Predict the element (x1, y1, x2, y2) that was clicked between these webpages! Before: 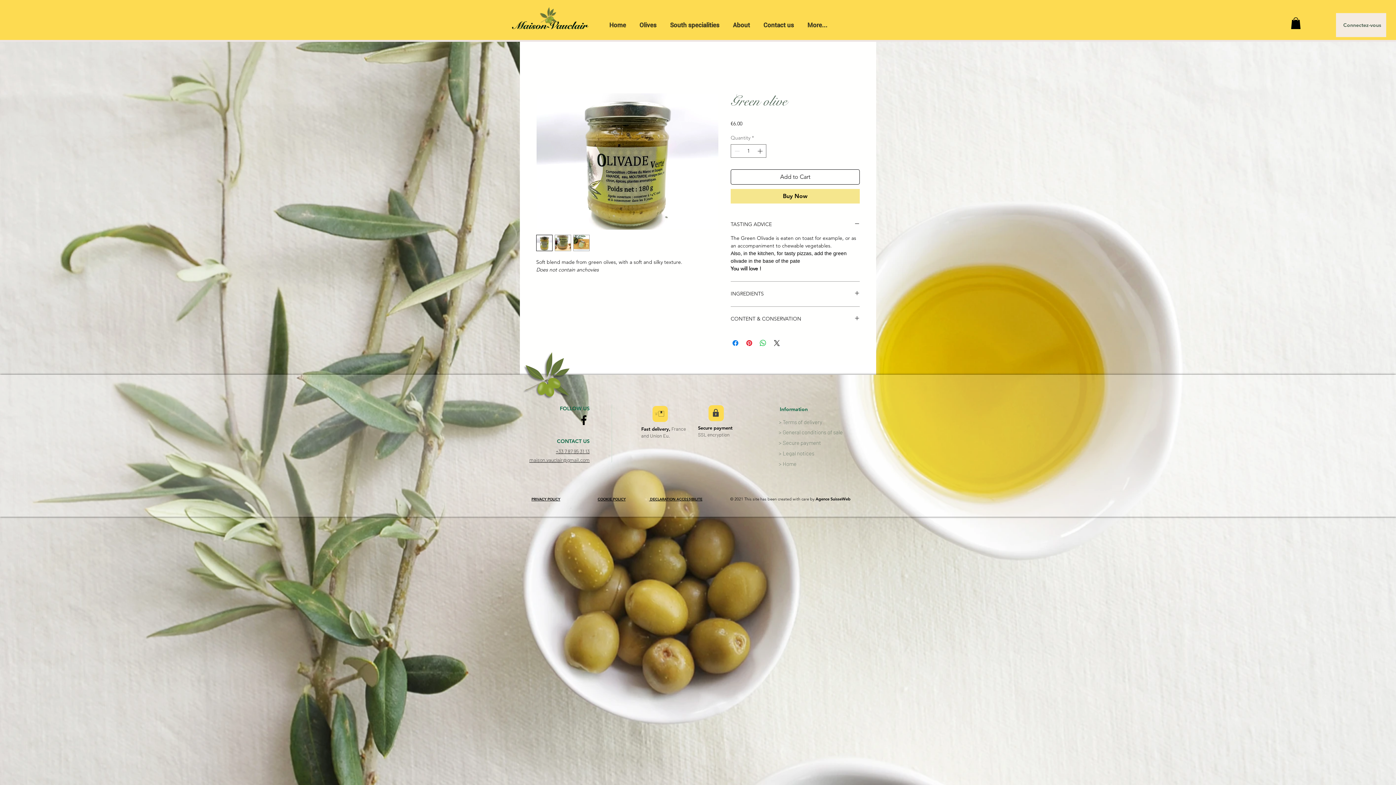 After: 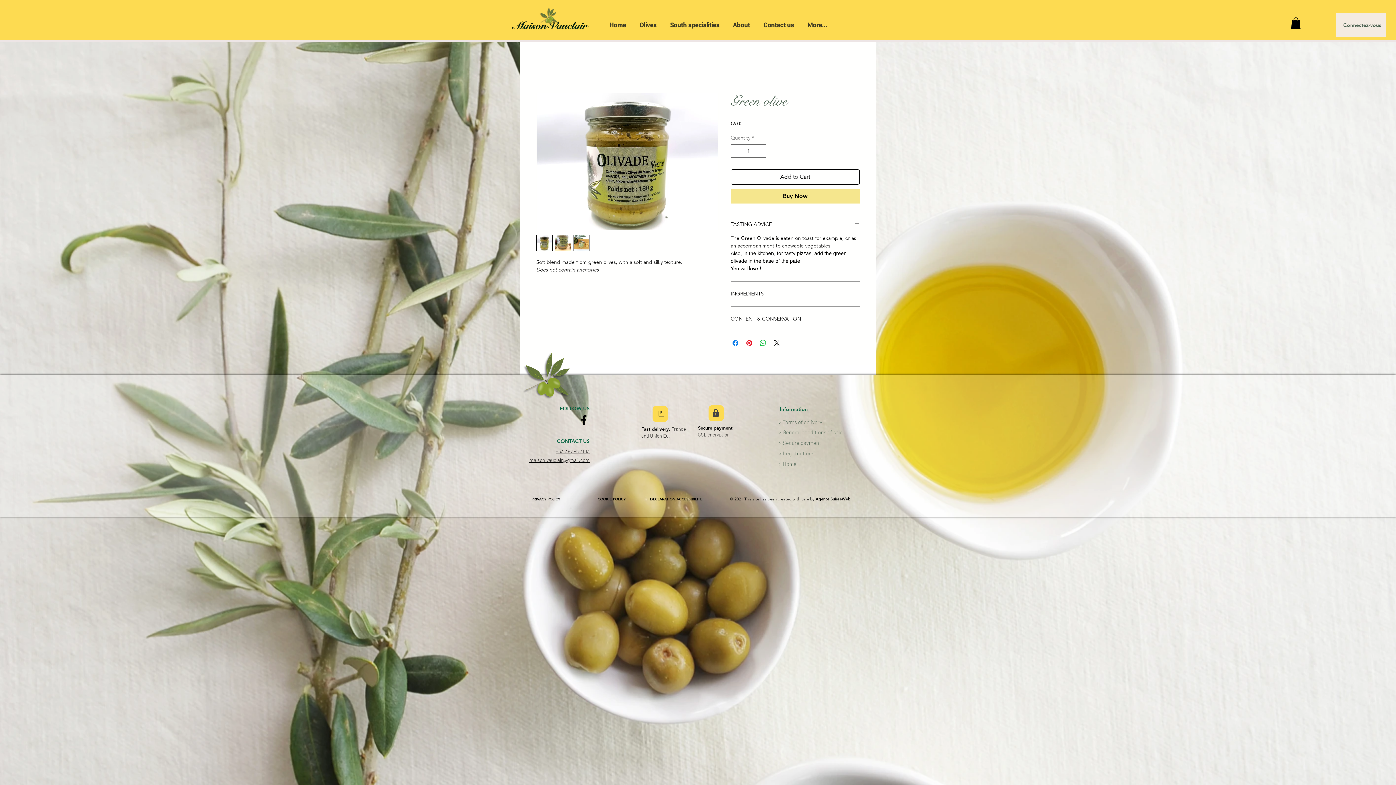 Action: bbox: (531, 497, 560, 501) label: PRIVACY POLICY